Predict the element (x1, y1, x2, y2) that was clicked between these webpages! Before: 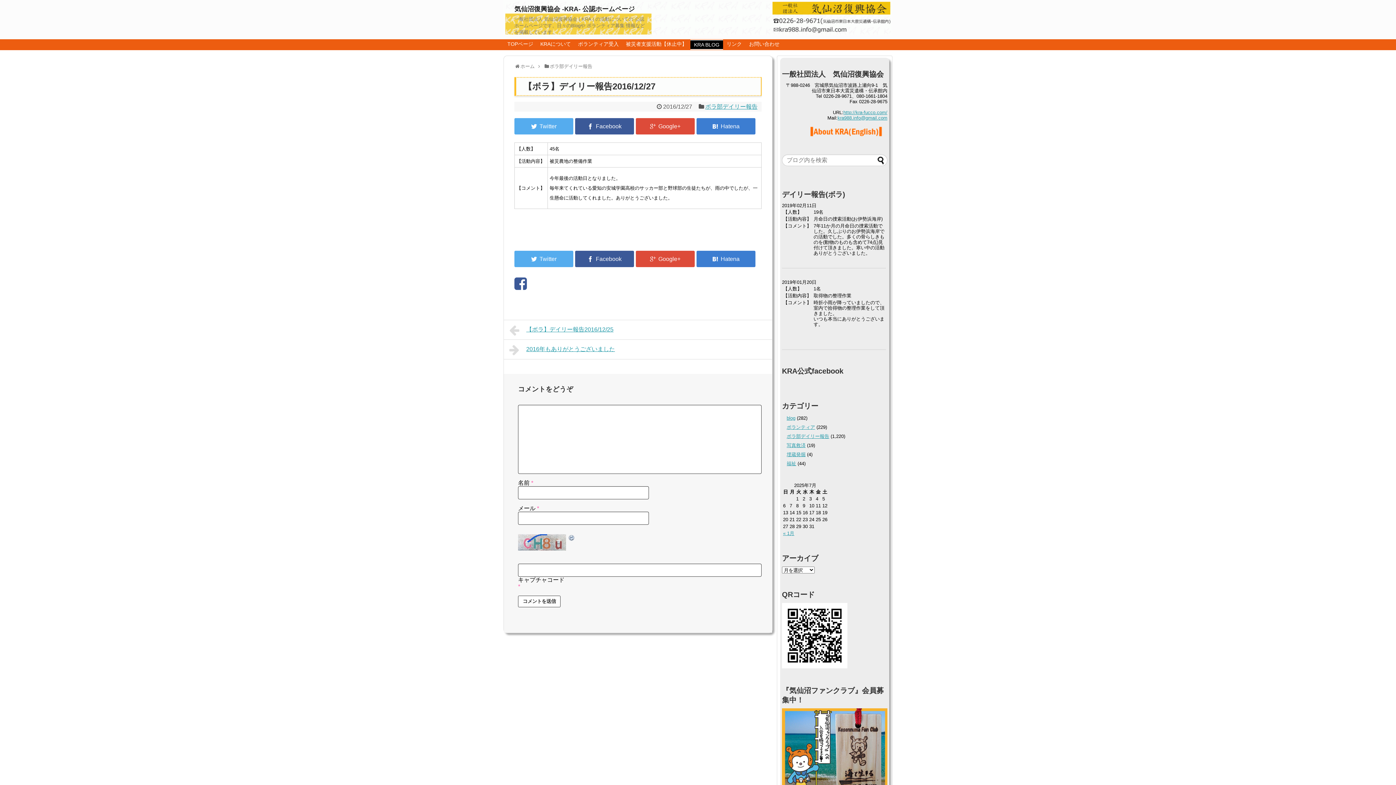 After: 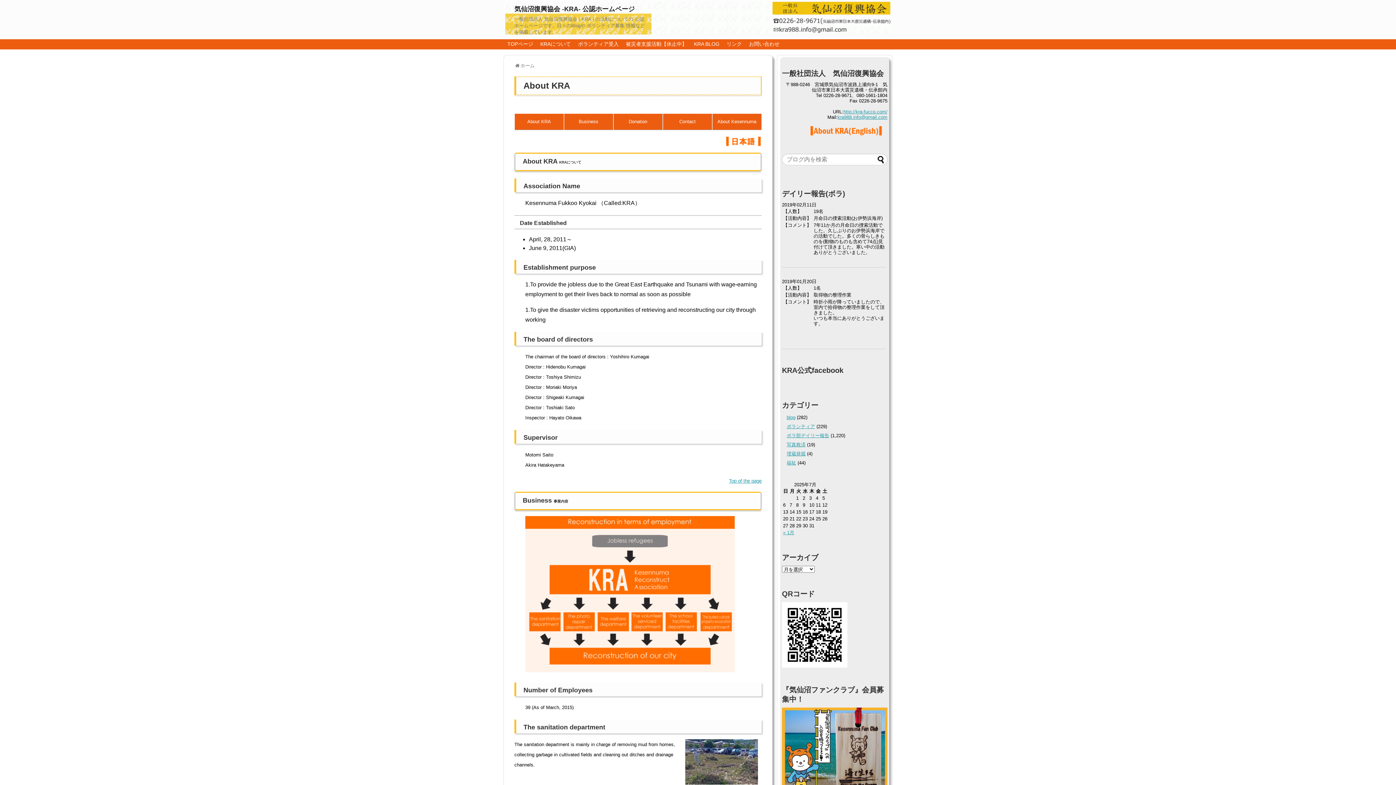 Action: bbox: (810, 132, 882, 138)